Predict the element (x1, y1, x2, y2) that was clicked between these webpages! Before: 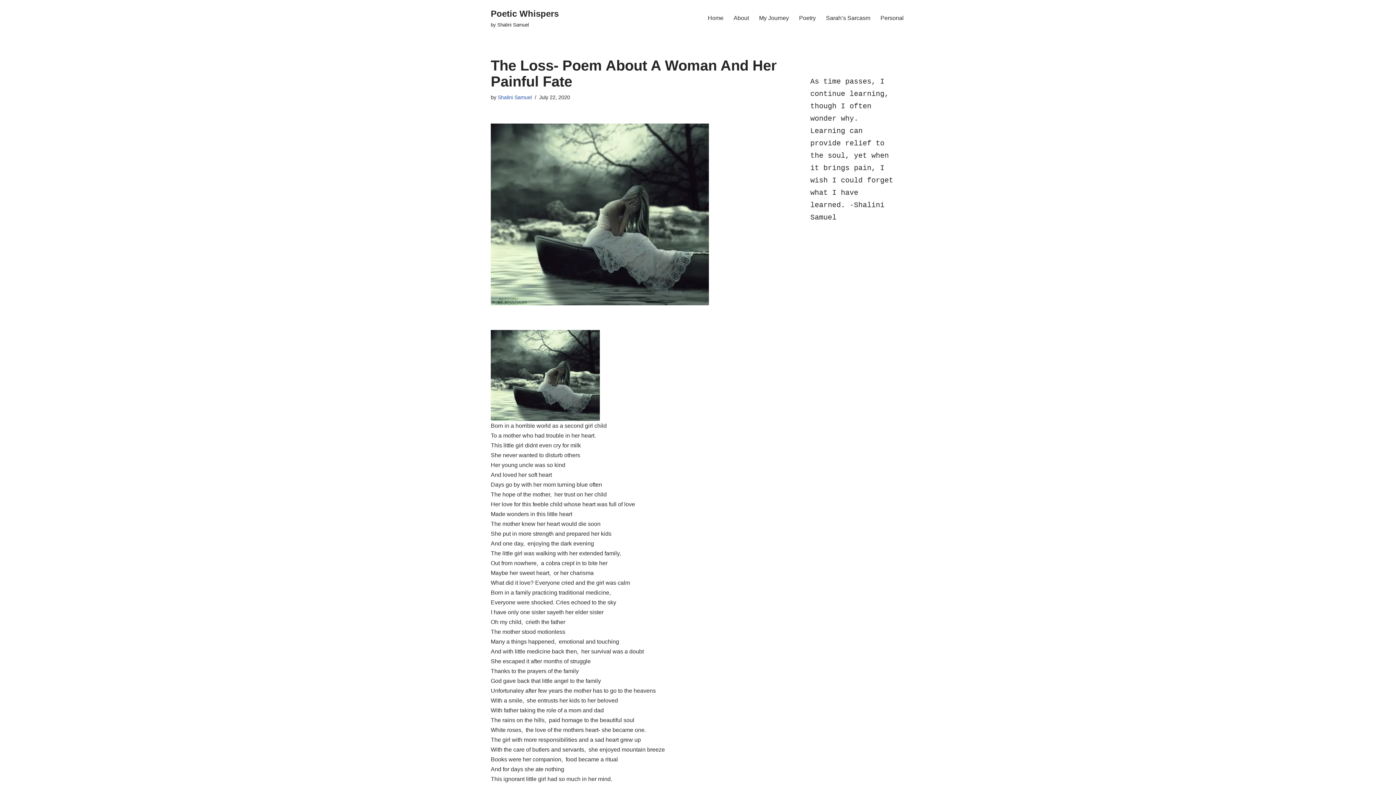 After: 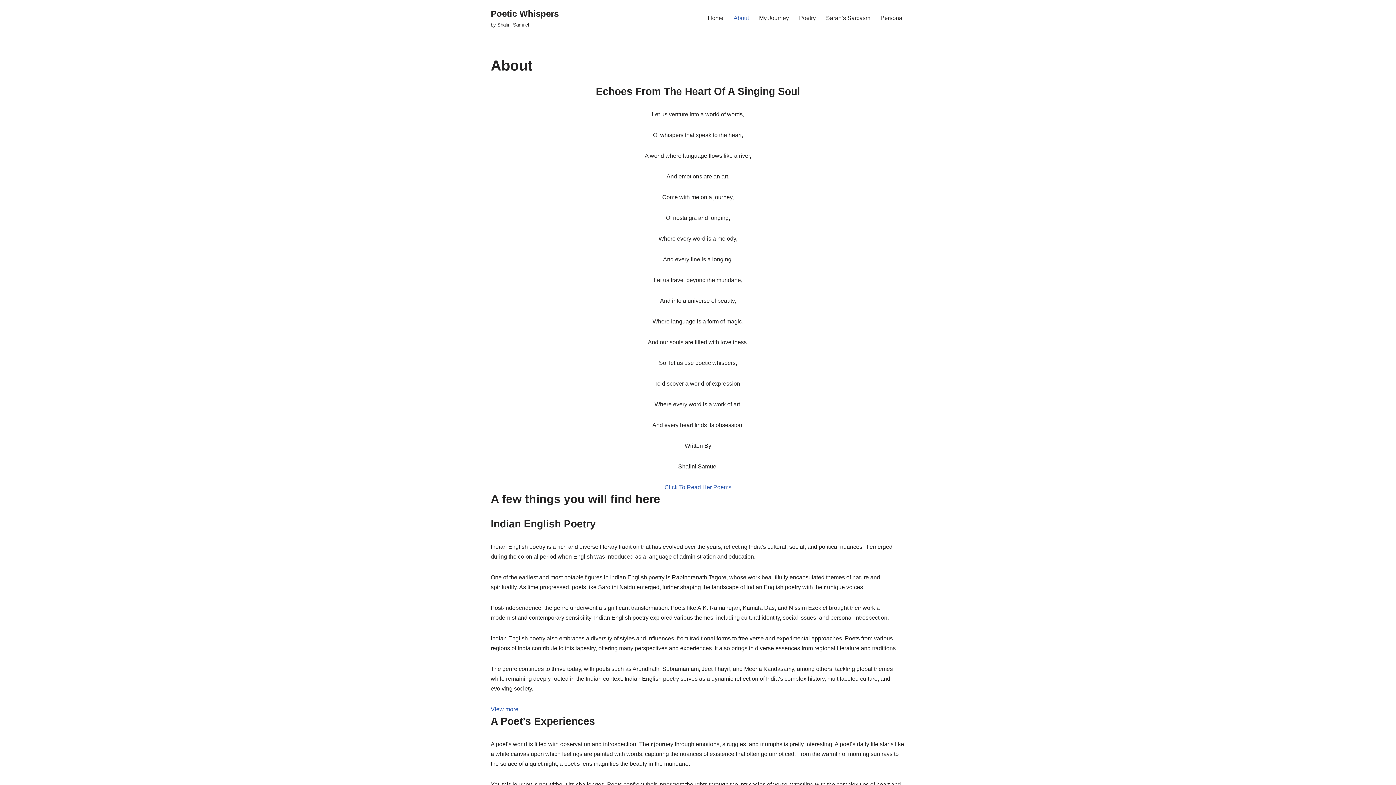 Action: bbox: (733, 13, 749, 22) label: About